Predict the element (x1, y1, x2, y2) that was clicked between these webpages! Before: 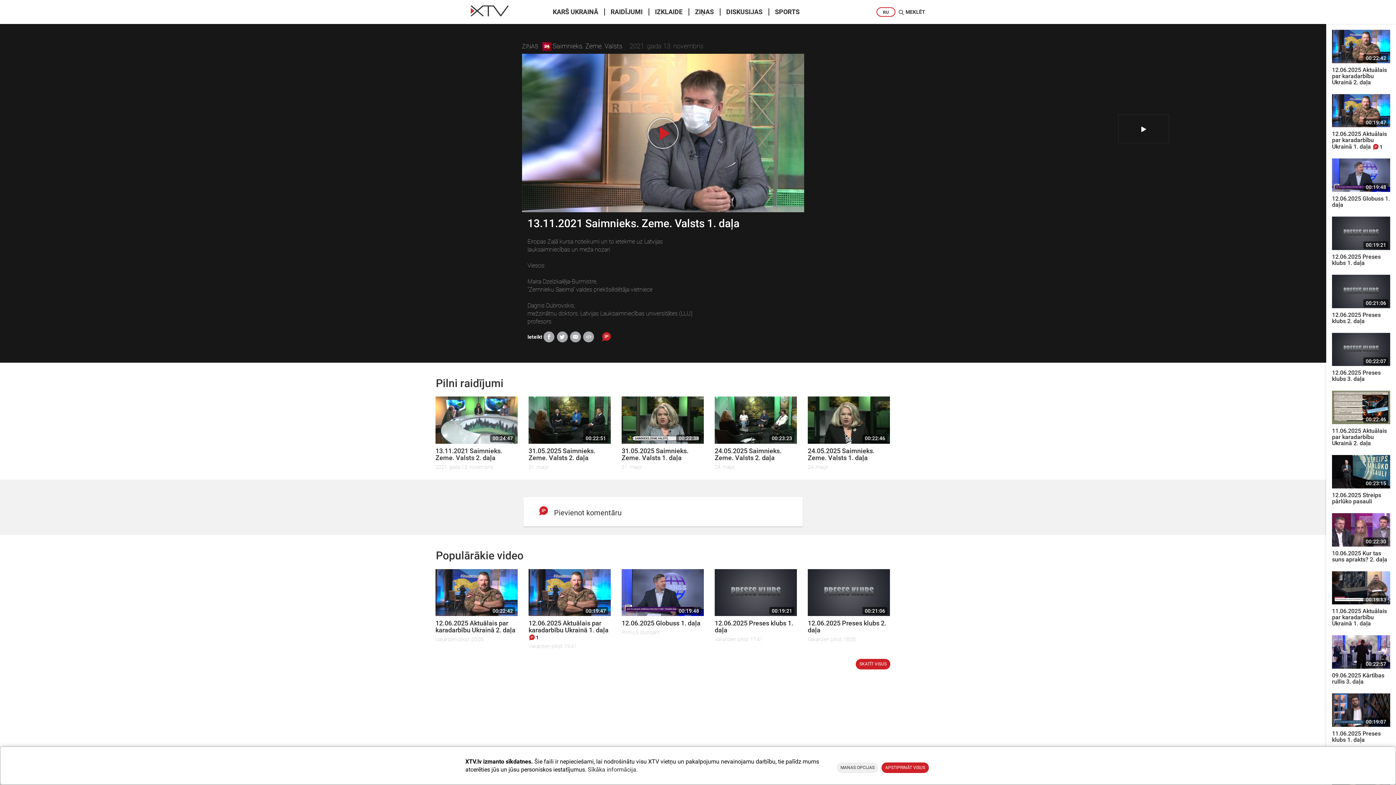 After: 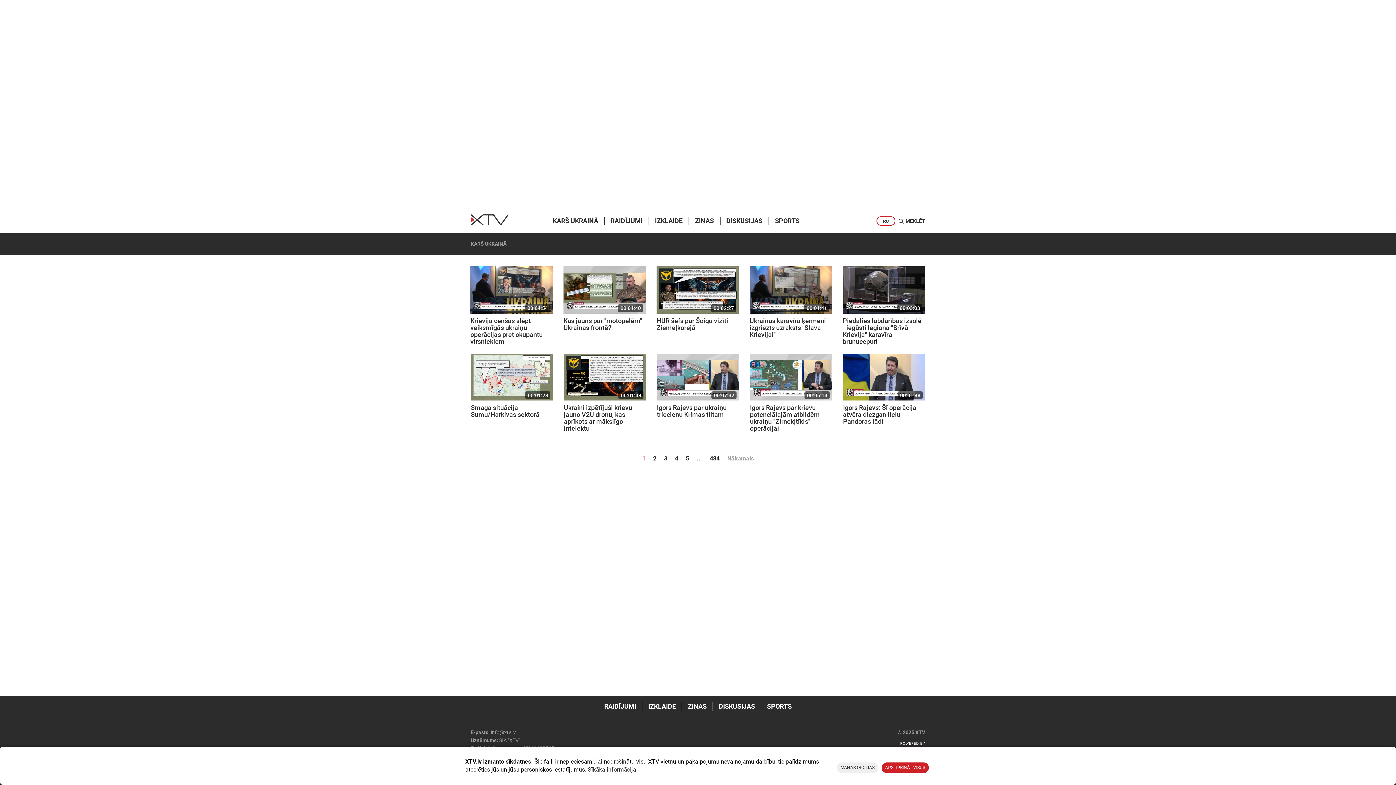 Action: label: KARŠ UKRAINĀ bbox: (547, 8, 604, 15)